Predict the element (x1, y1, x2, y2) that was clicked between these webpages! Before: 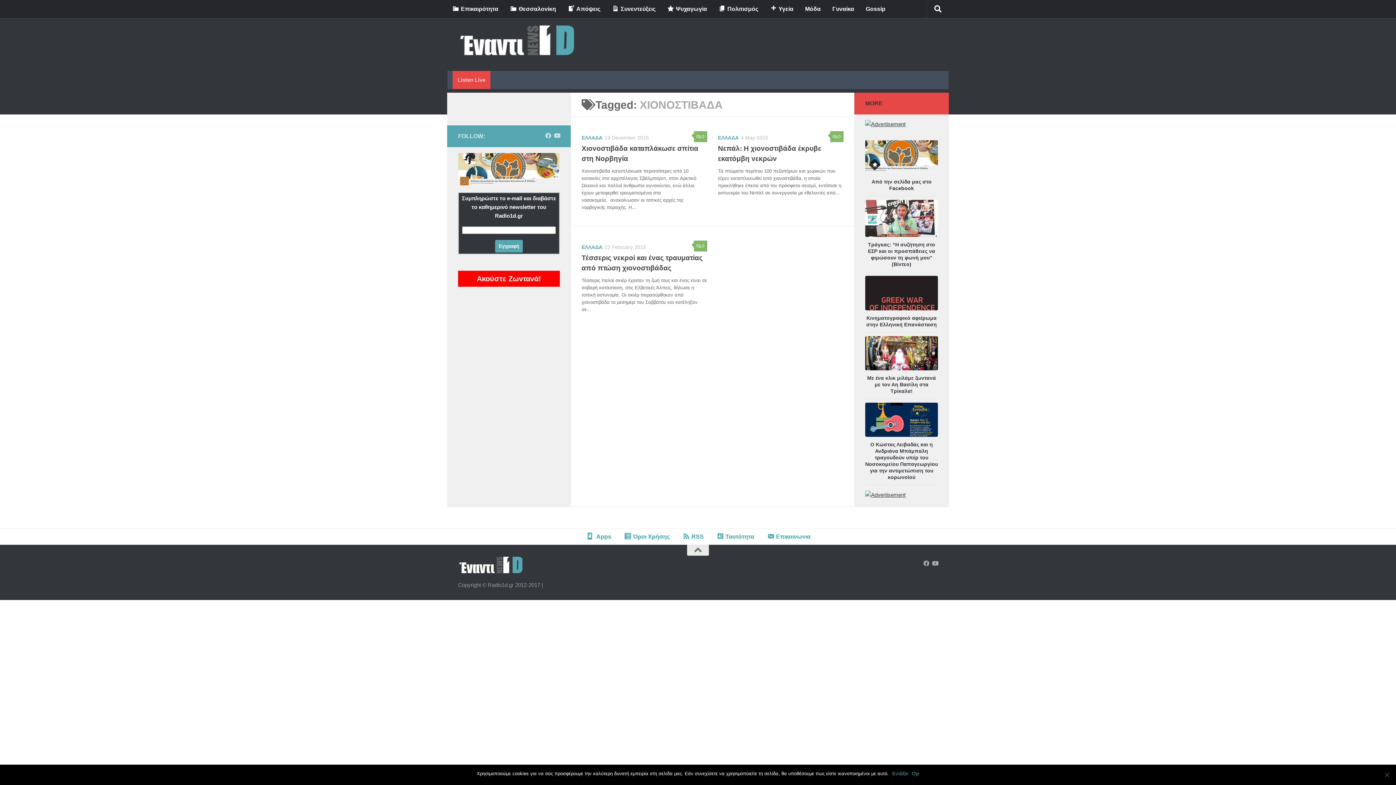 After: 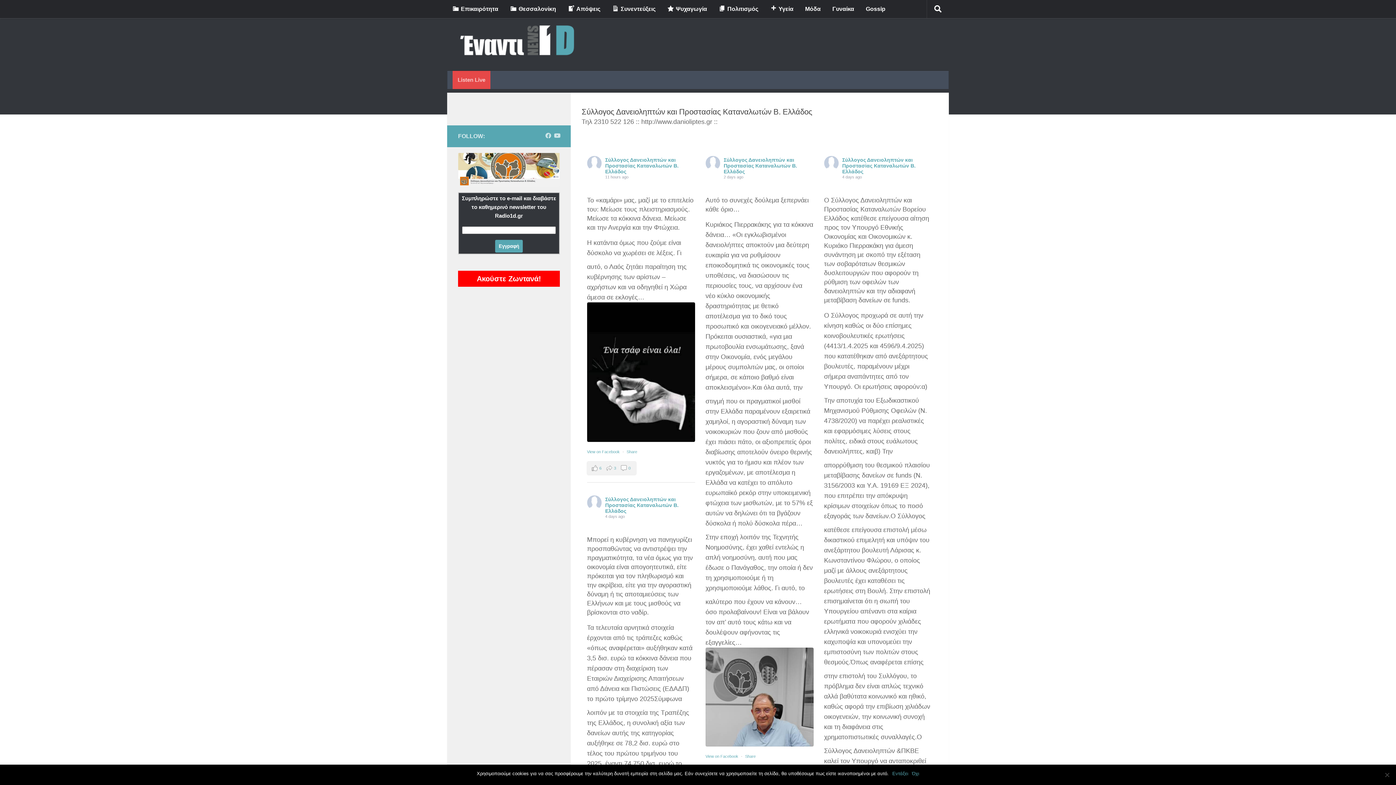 Action: bbox: (458, 23, 577, 56)